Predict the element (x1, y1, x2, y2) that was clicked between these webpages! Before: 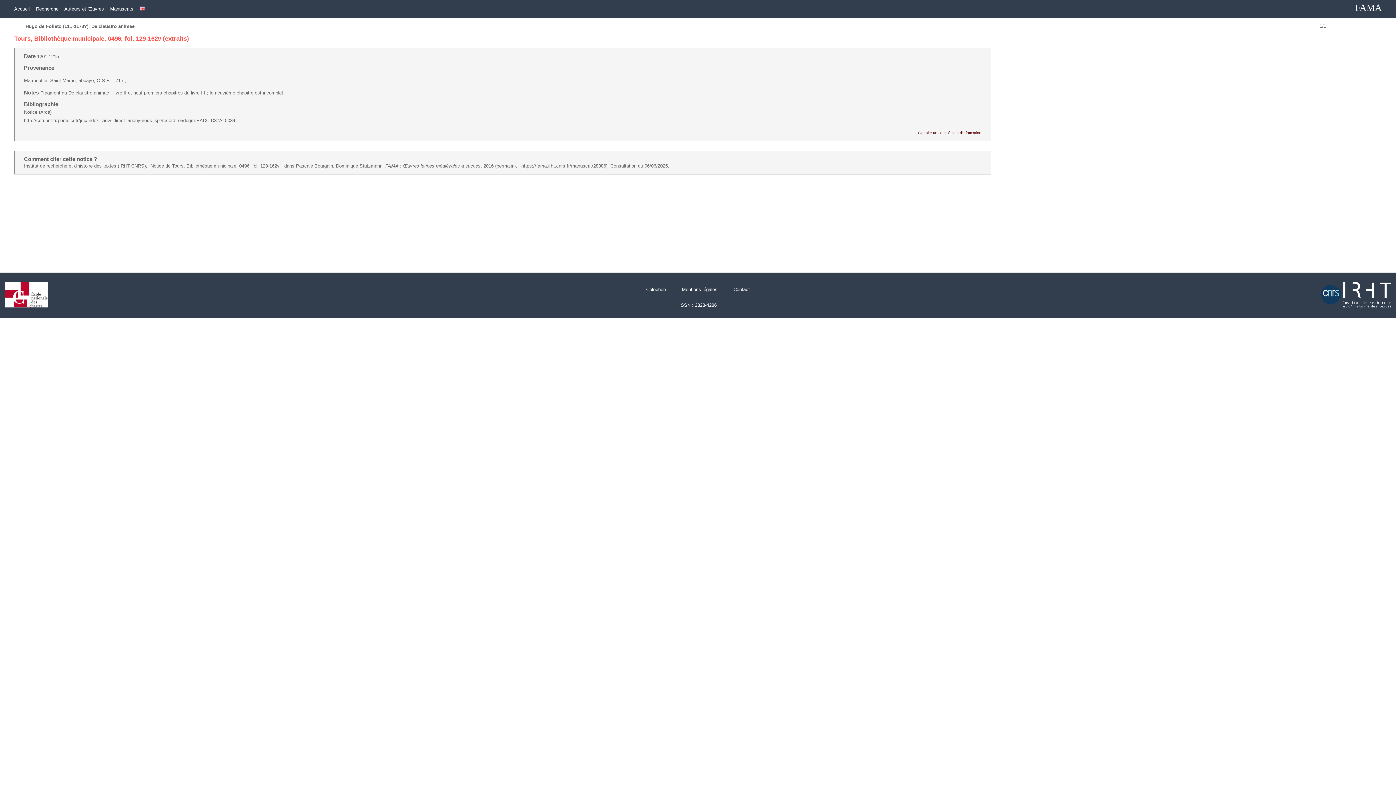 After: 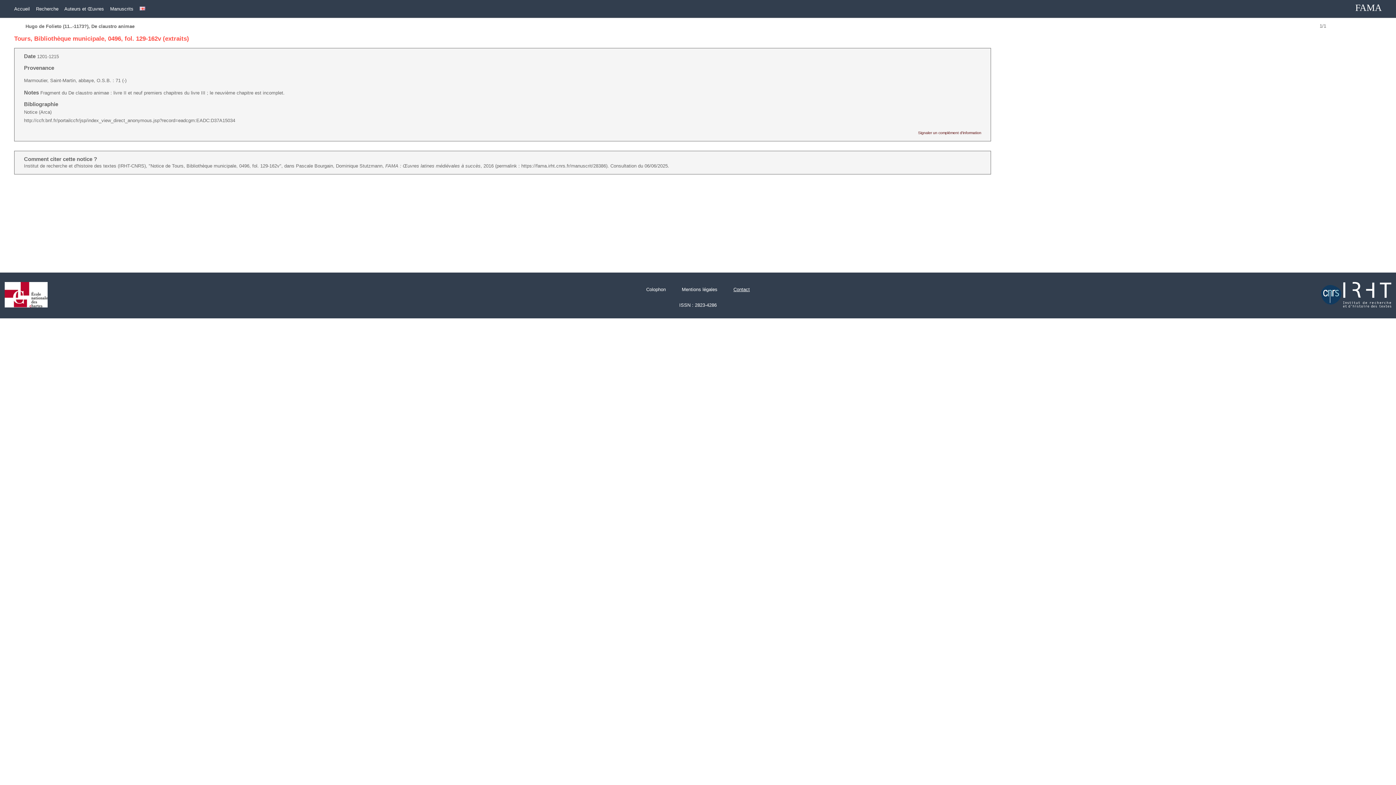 Action: bbox: (733, 286, 750, 292) label: Contact